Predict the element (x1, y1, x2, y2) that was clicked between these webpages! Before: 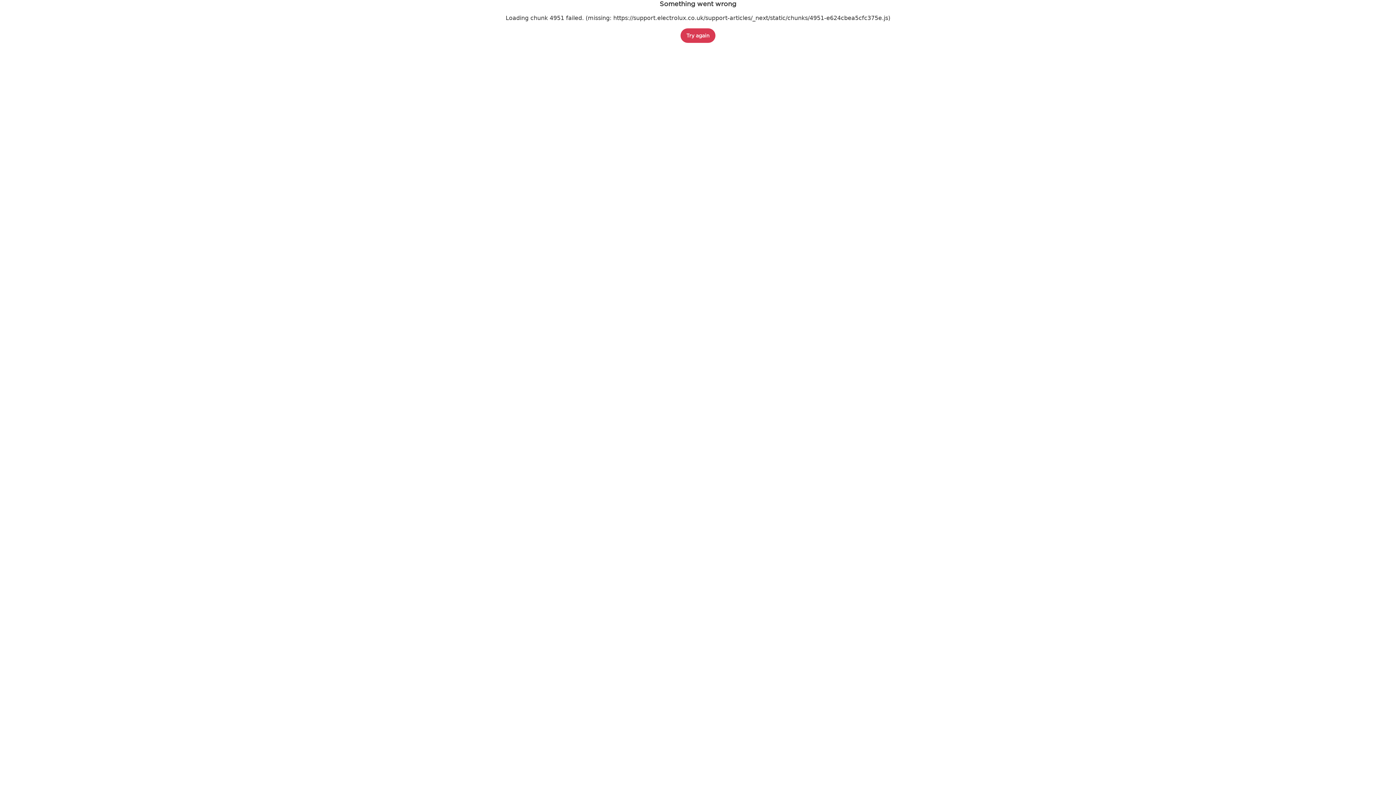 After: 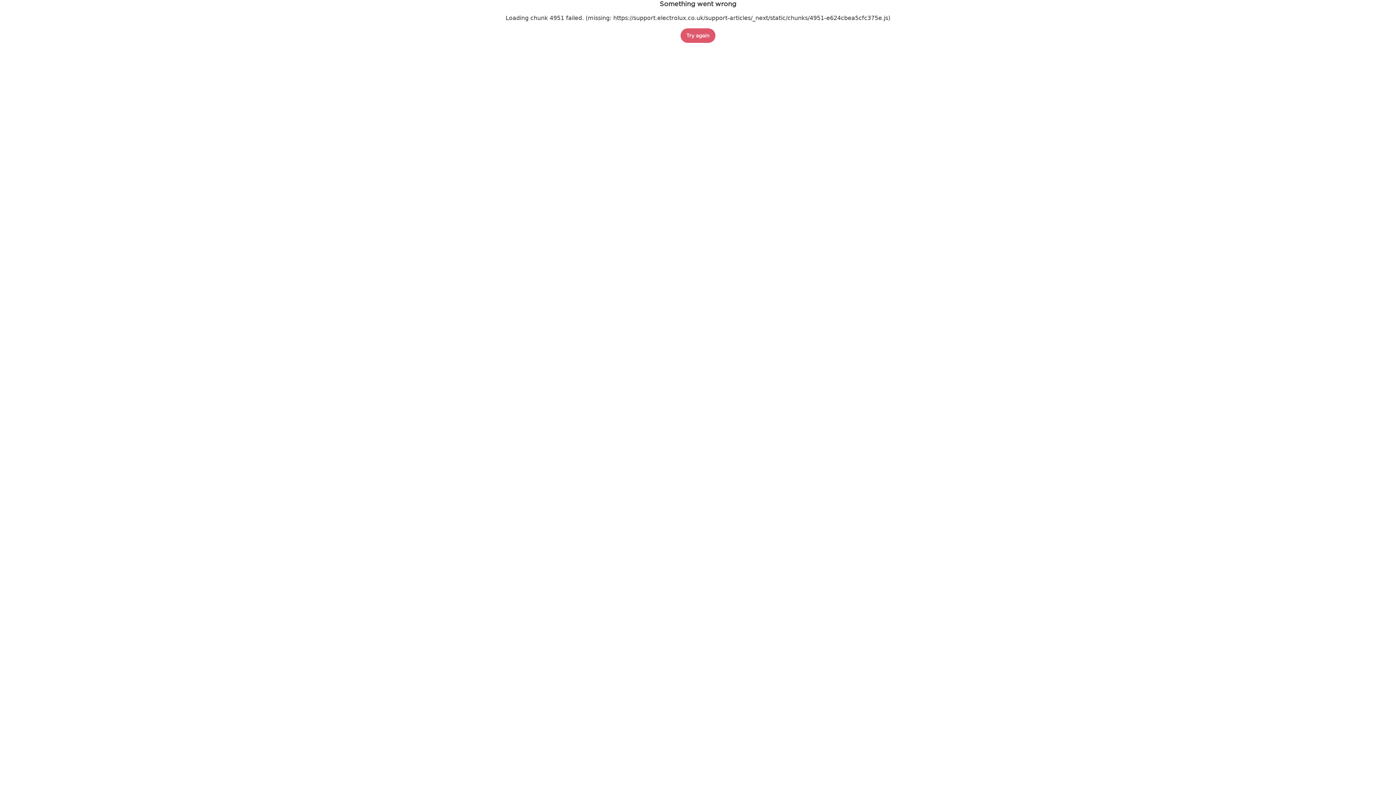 Action: label: Try again bbox: (680, 28, 715, 42)